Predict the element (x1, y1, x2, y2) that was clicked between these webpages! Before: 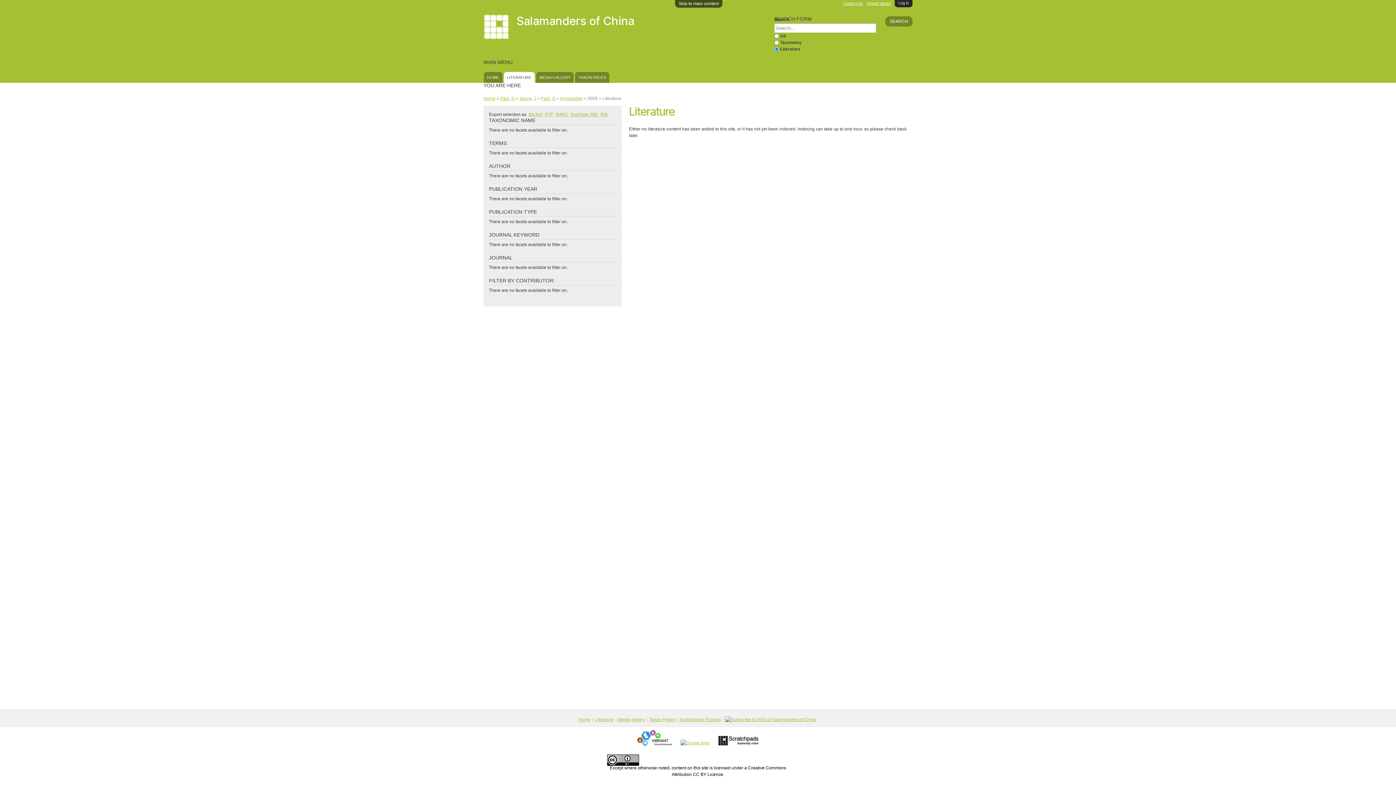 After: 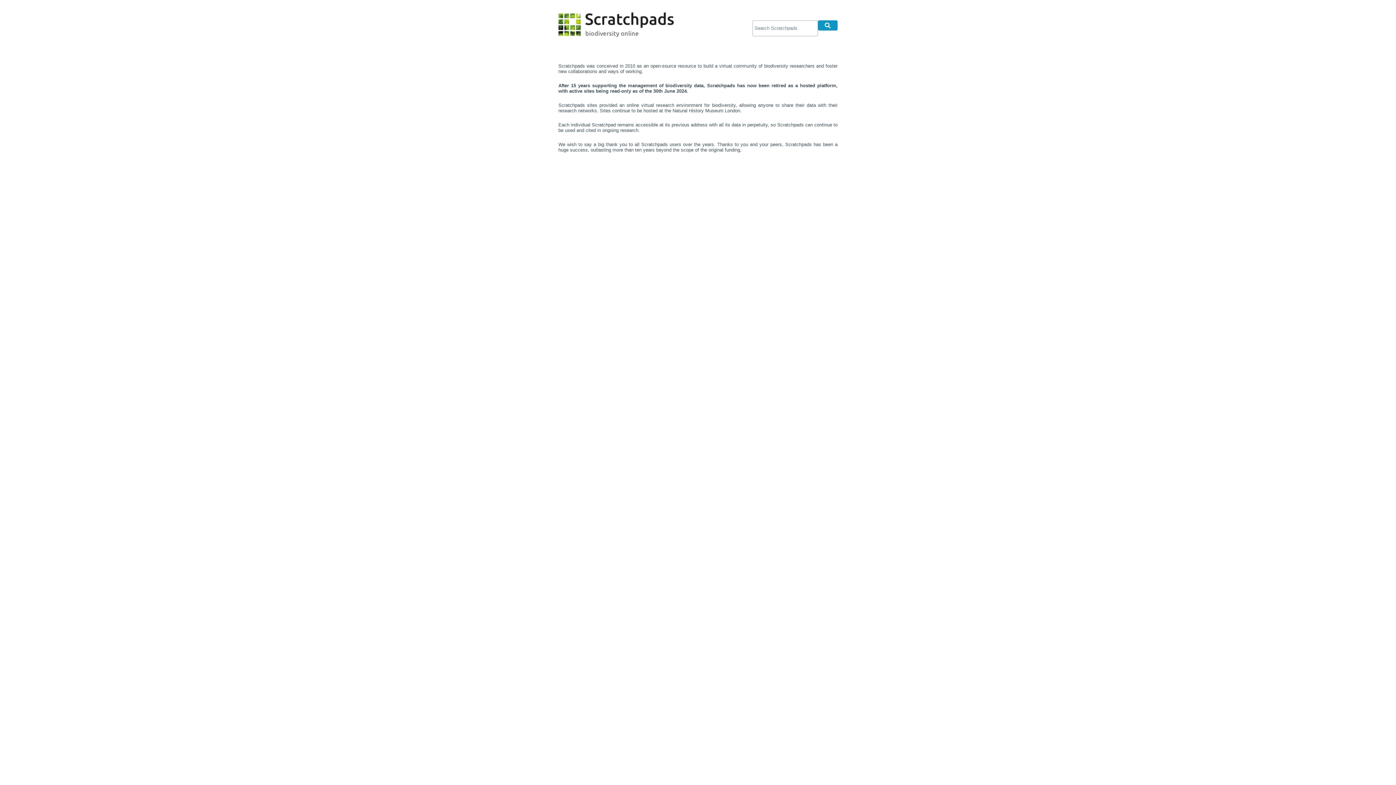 Action: bbox: (717, 740, 759, 745)